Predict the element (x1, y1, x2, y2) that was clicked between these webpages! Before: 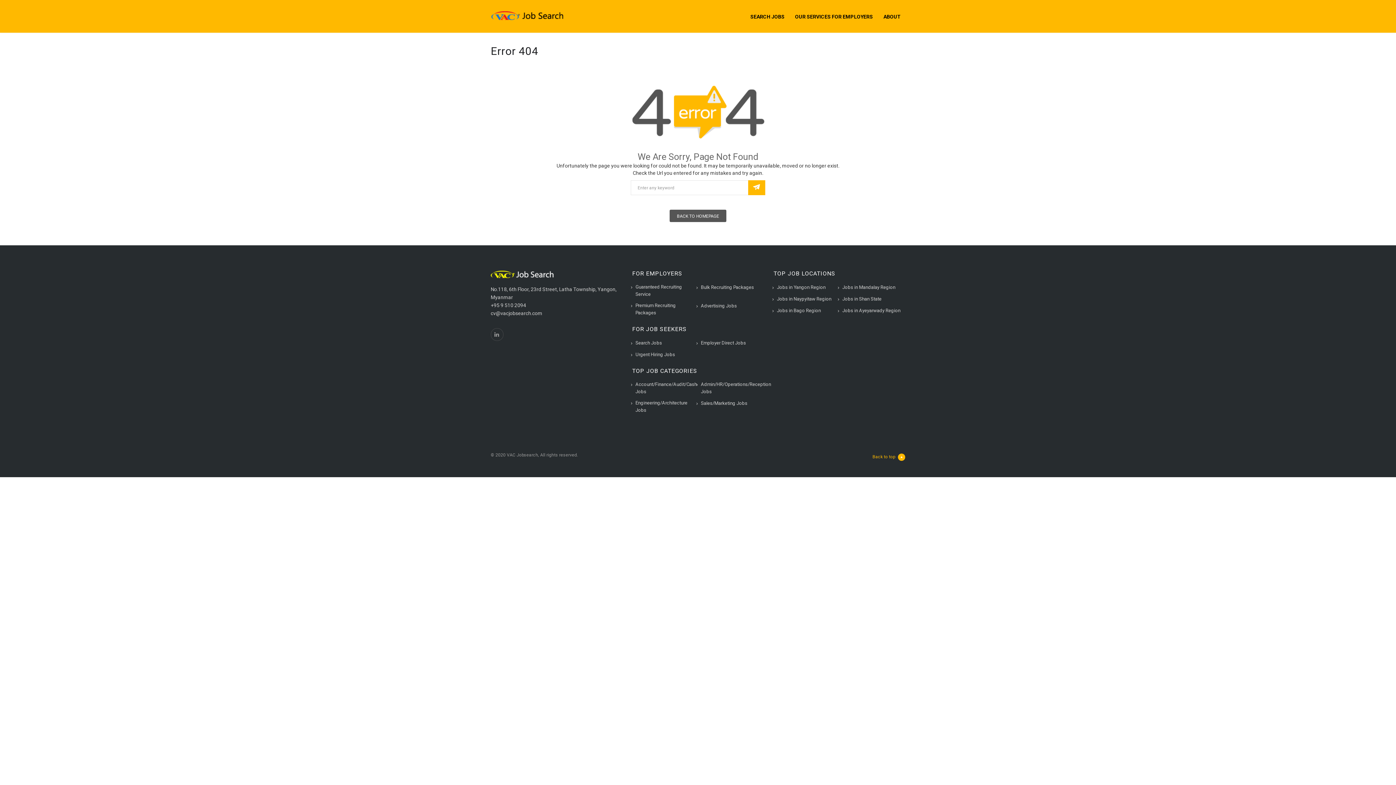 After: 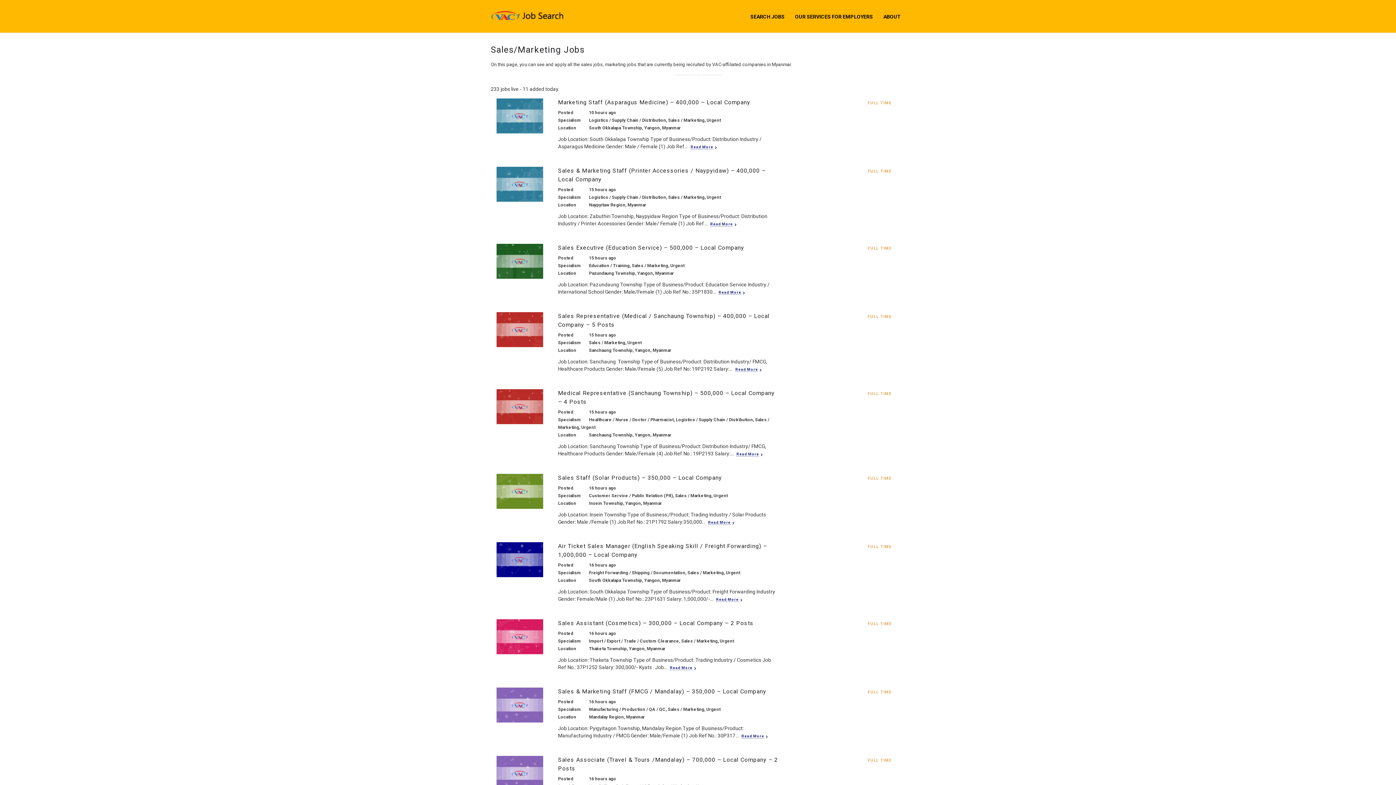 Action: bbox: (696, 400, 747, 409) label: Sales/Marketing Jobs